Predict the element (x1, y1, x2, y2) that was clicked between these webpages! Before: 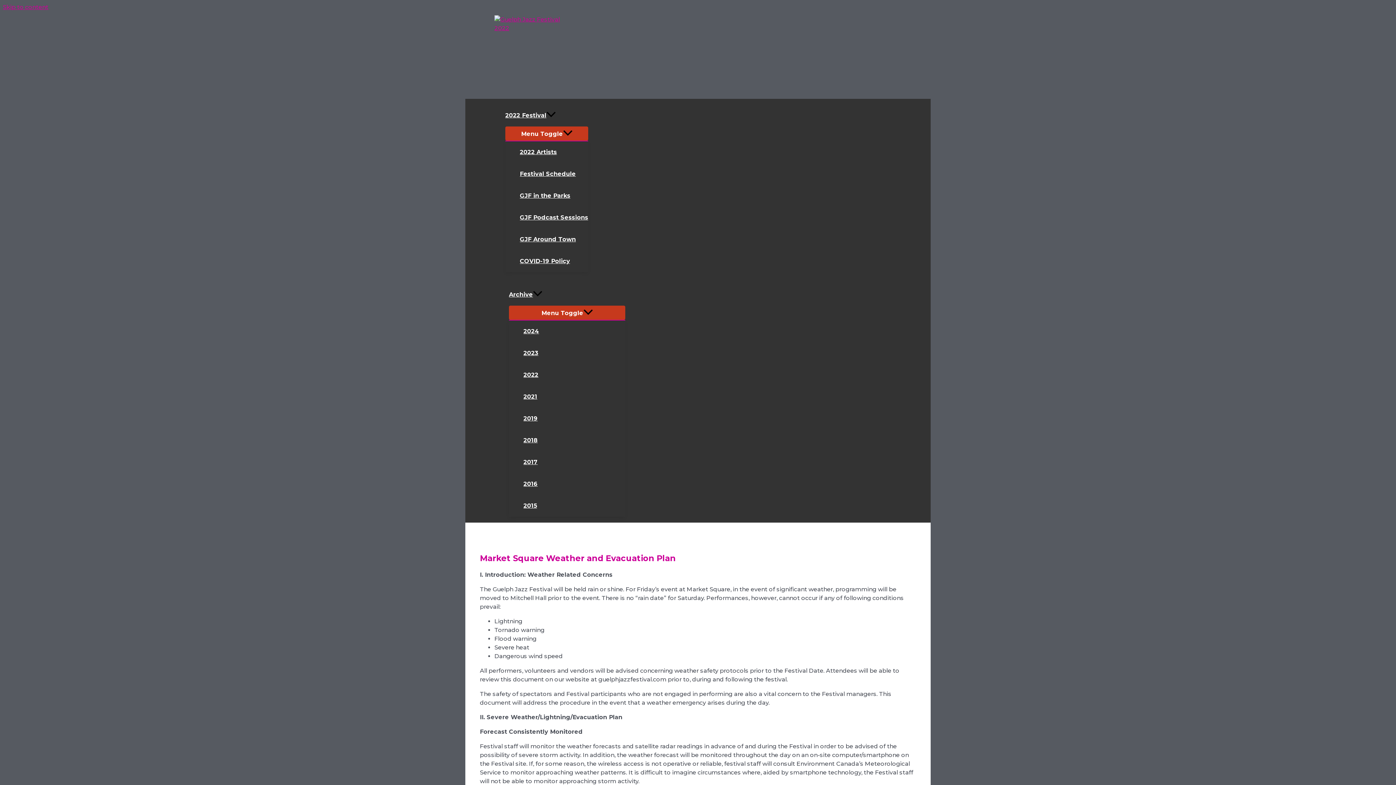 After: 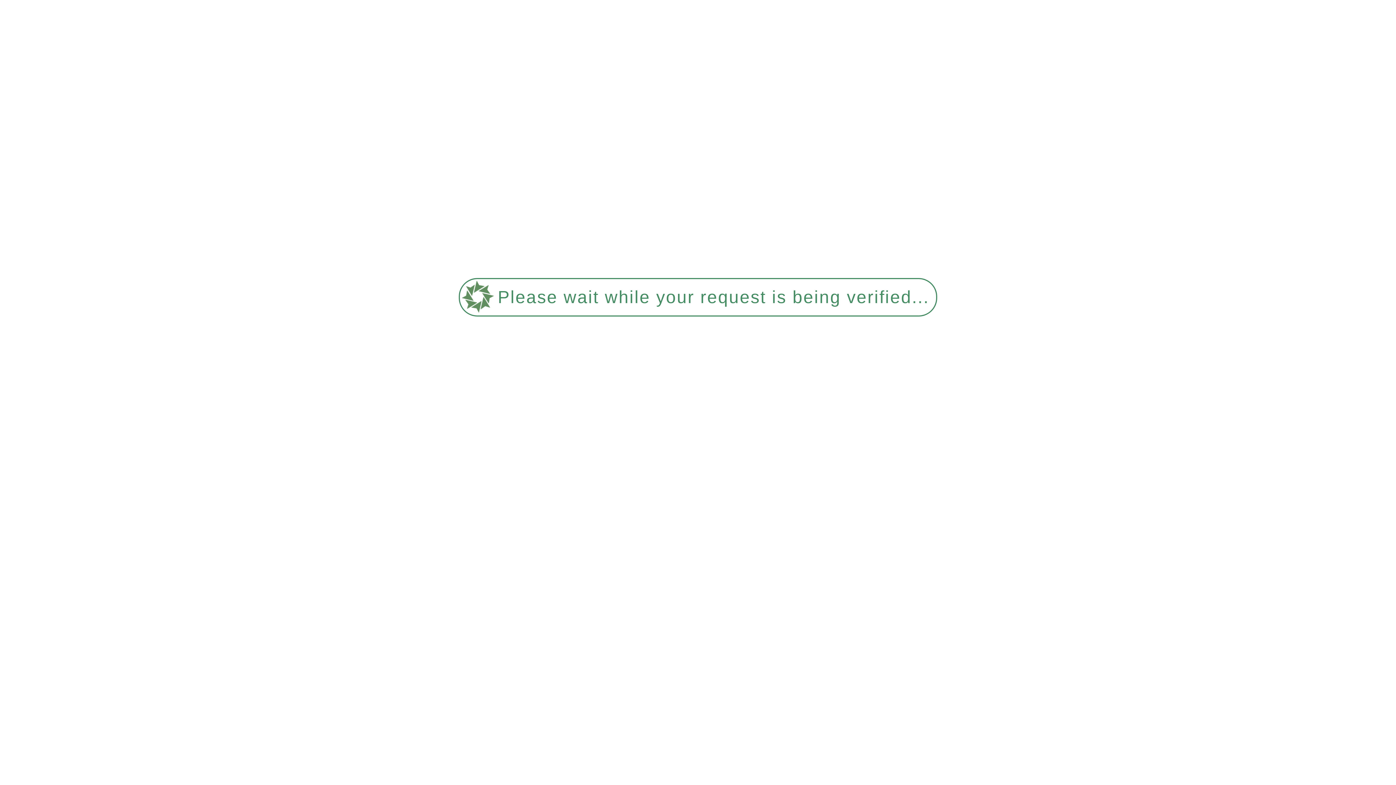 Action: bbox: (523, 408, 625, 429) label: 2019